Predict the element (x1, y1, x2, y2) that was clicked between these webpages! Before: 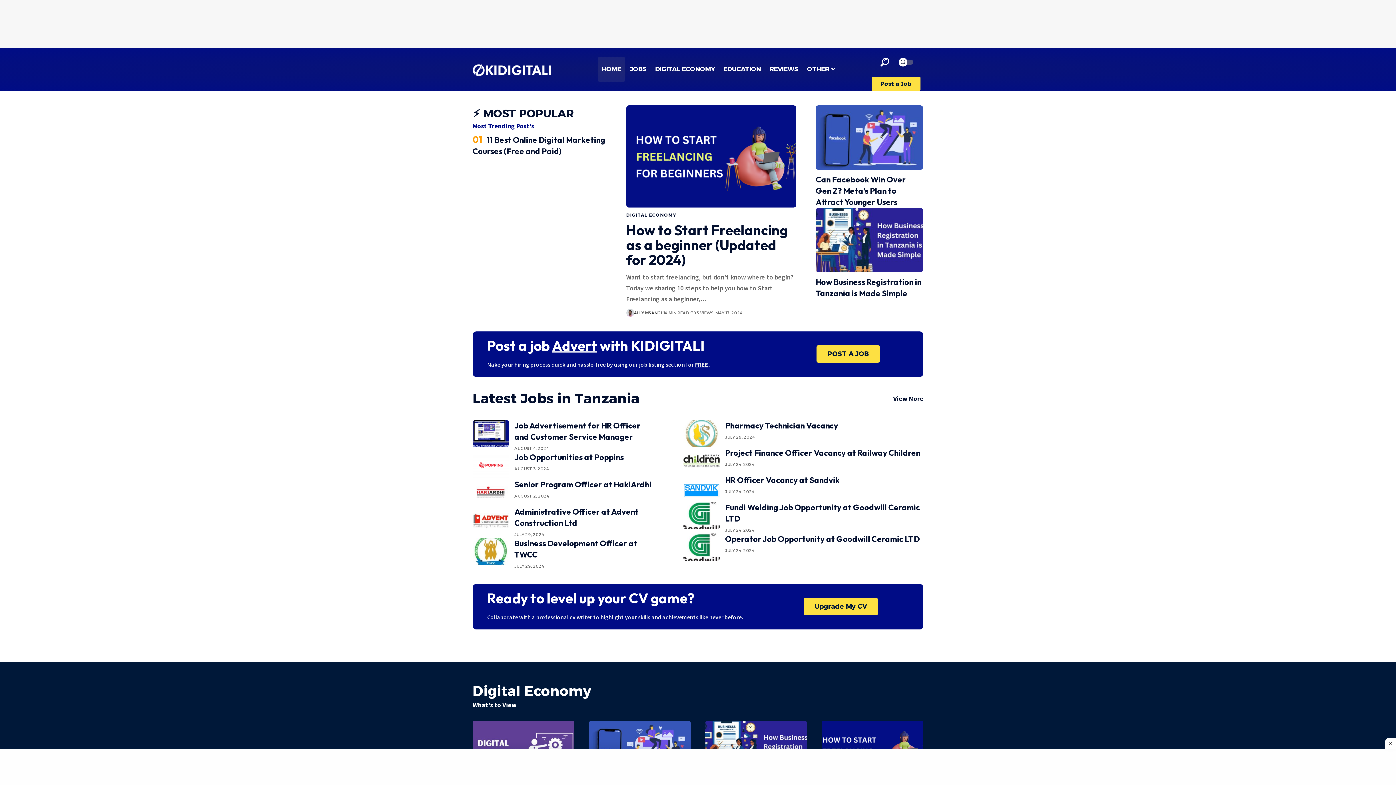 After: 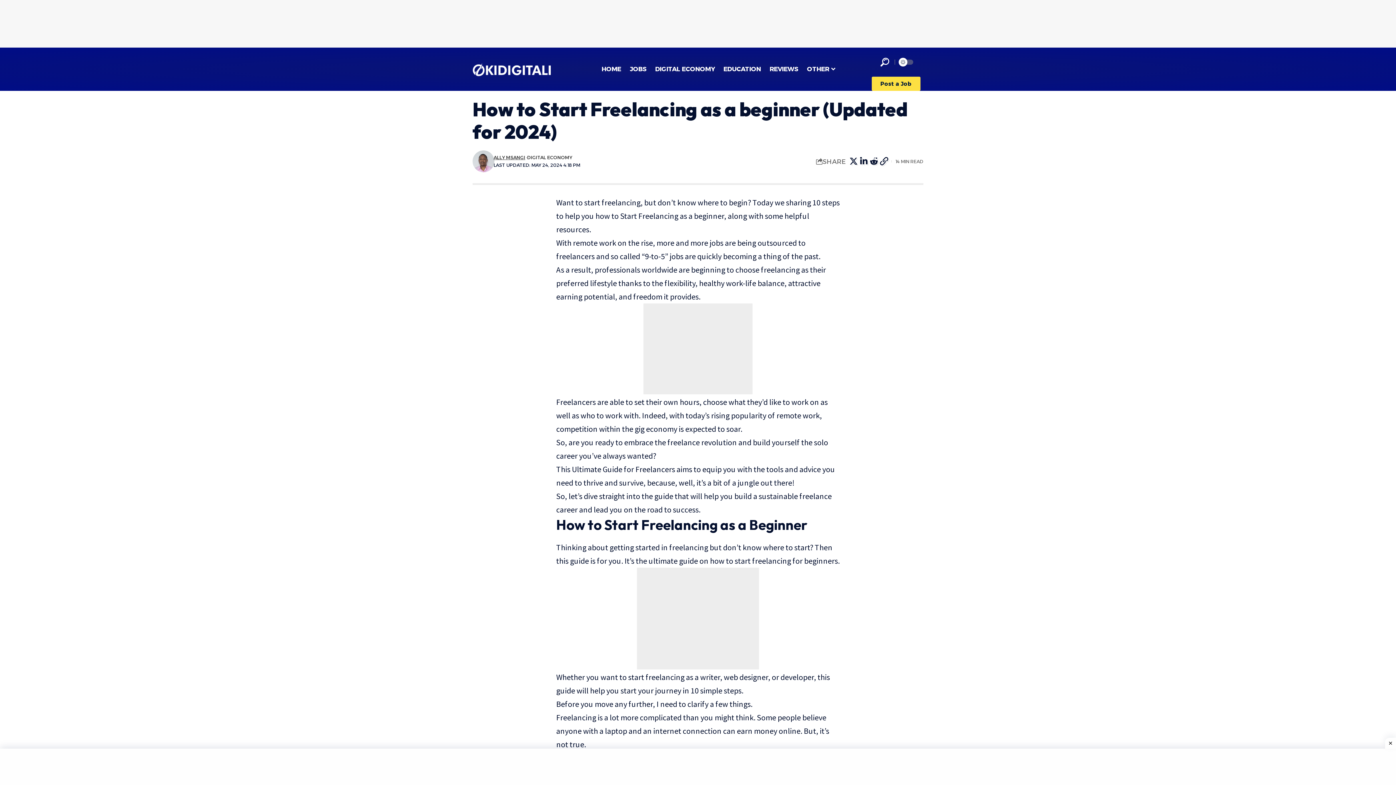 Action: bbox: (626, 221, 787, 268) label: How to Start Freelancing as a beginner (Updated for 2024)